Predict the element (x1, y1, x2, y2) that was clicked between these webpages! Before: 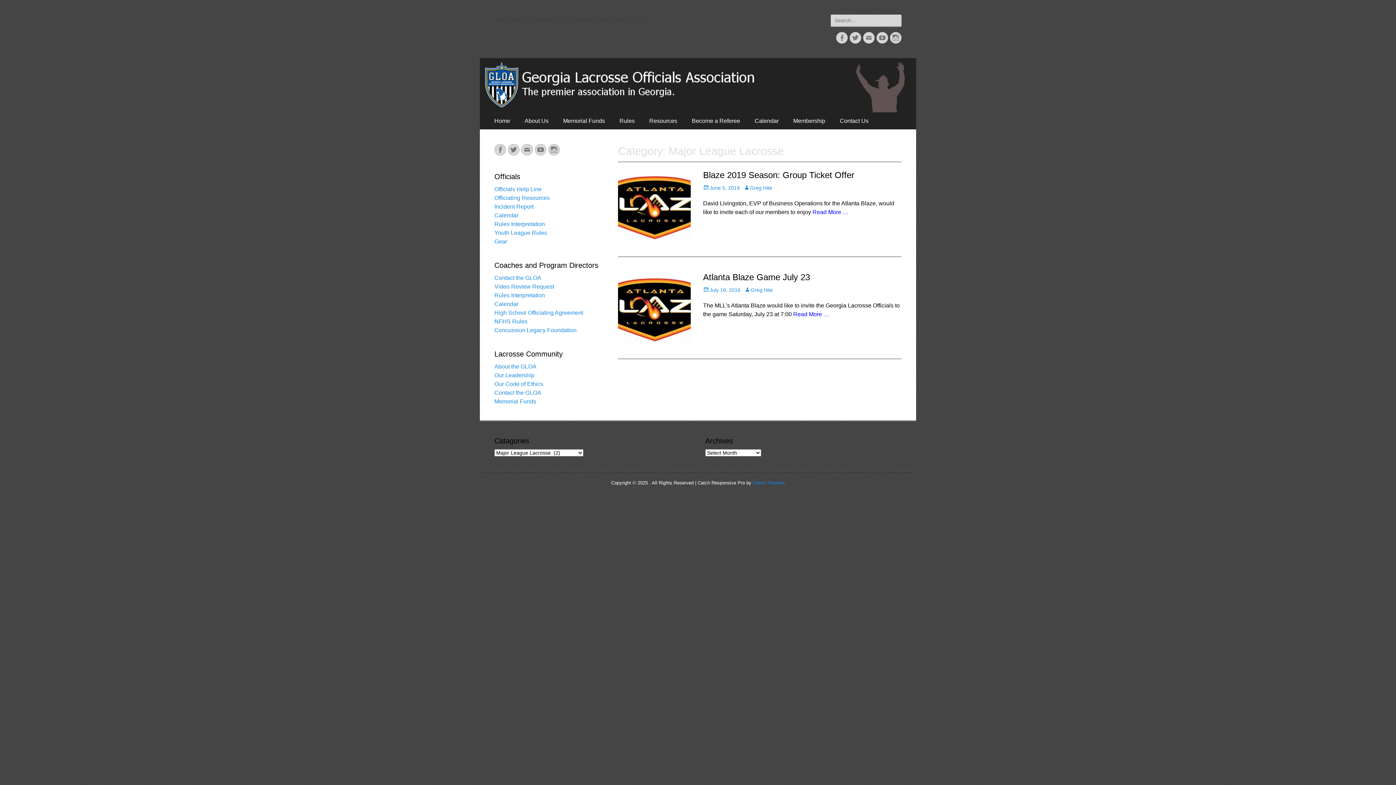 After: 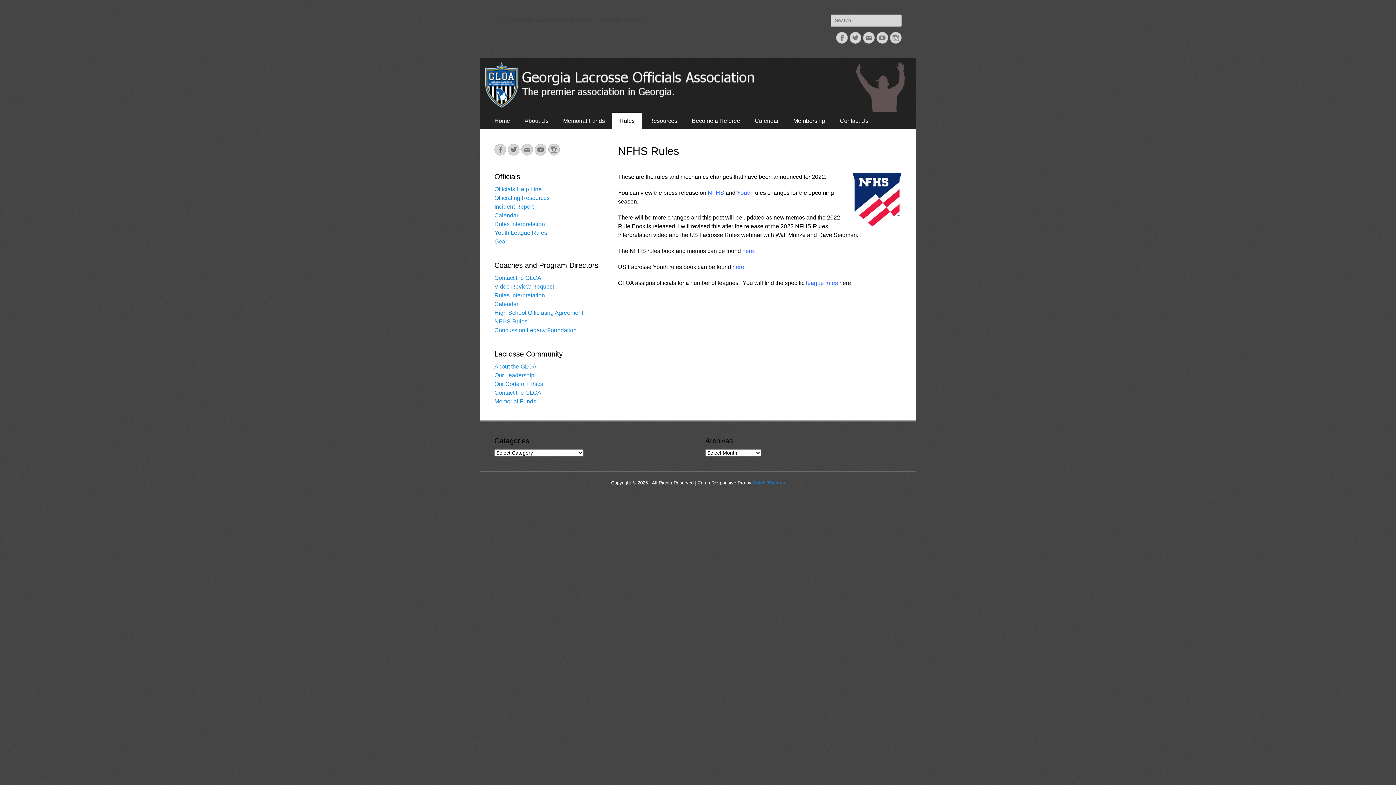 Action: label: Rules bbox: (612, 112, 642, 129)